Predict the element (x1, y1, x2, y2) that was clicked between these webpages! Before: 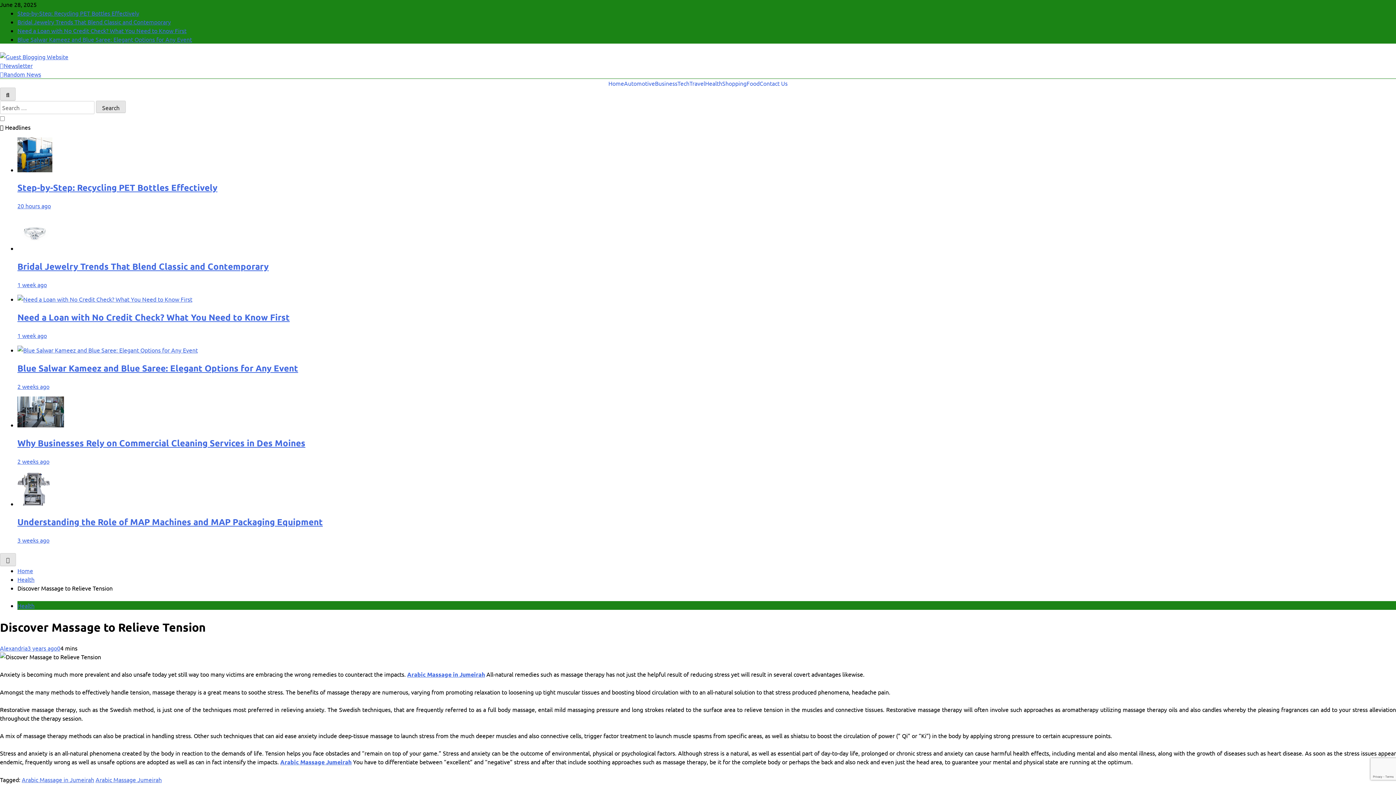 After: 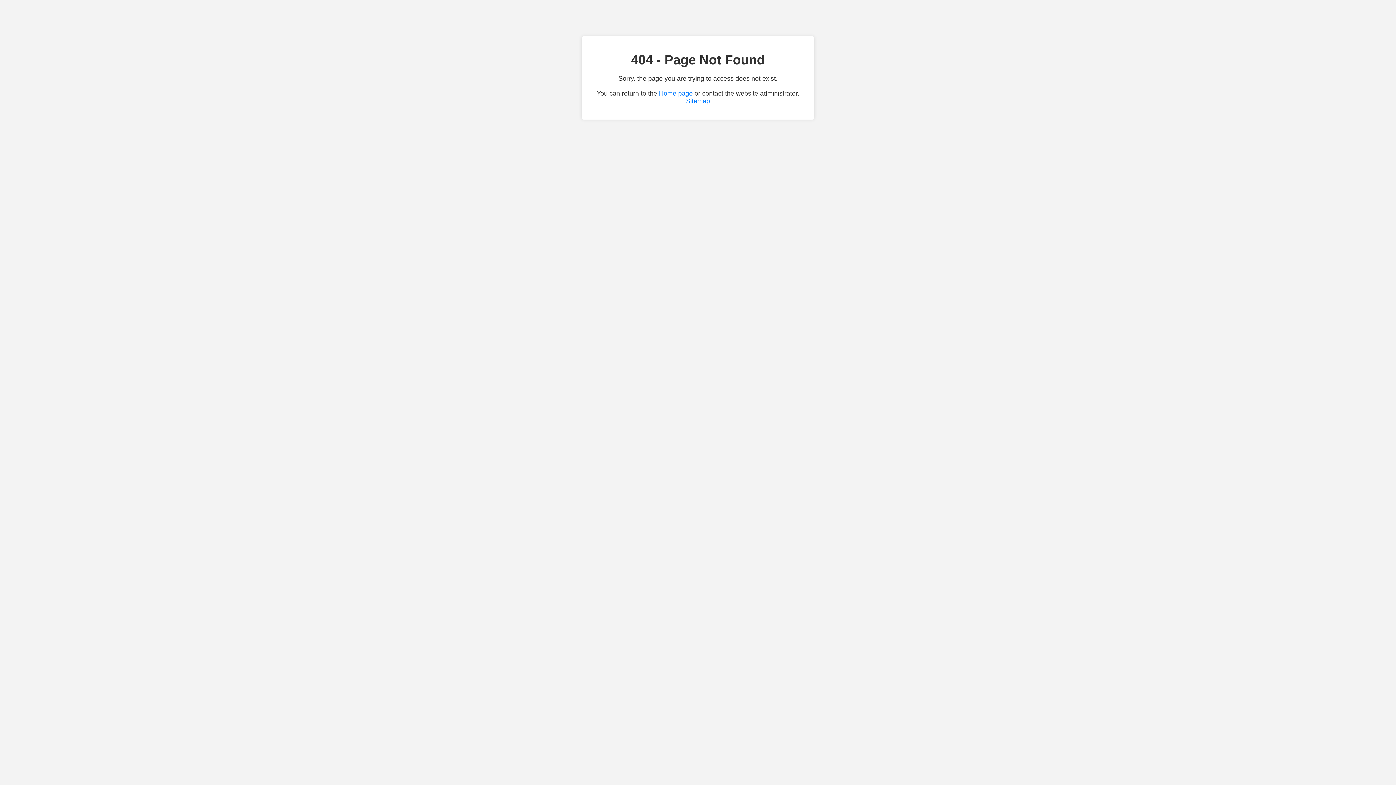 Action: bbox: (280, 758, 351, 765) label: Arabic Massage Jumeirah